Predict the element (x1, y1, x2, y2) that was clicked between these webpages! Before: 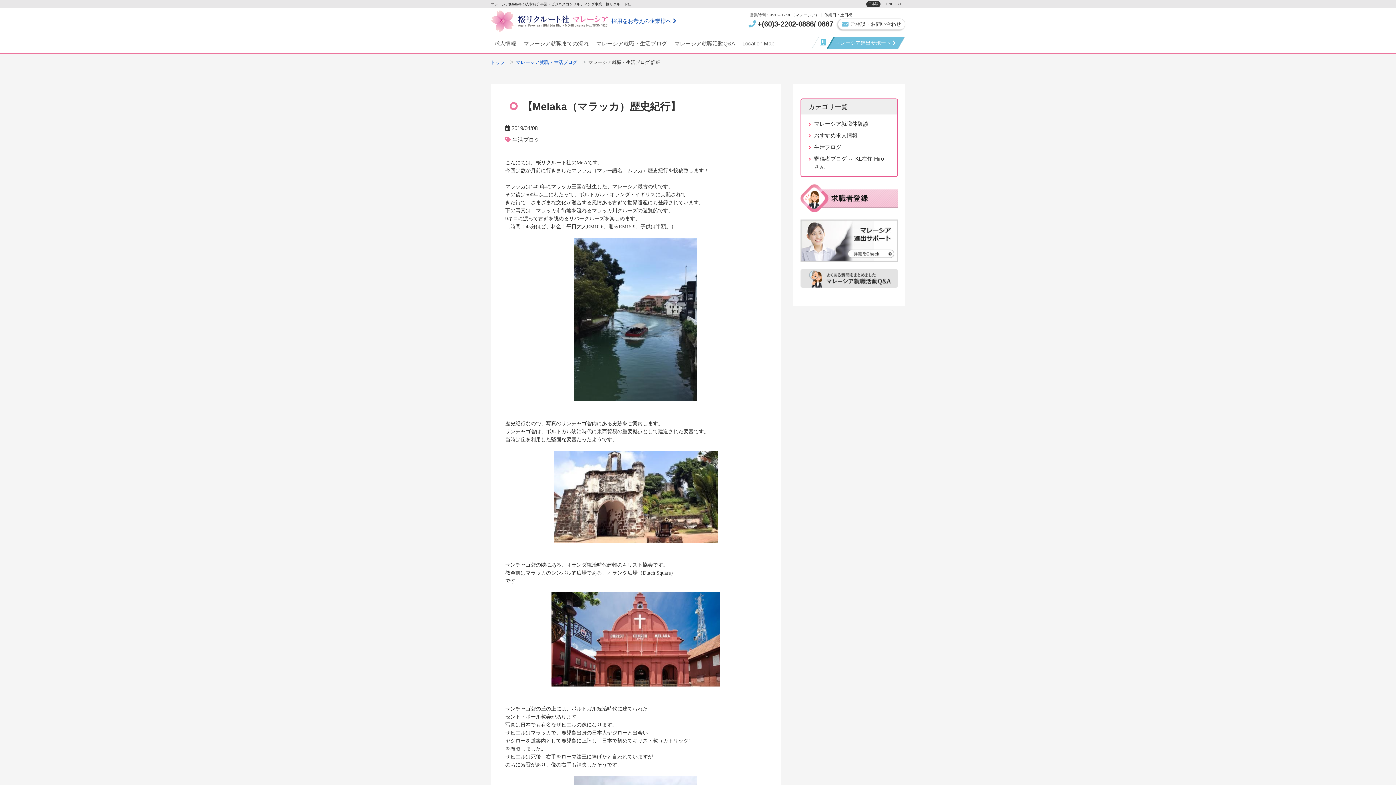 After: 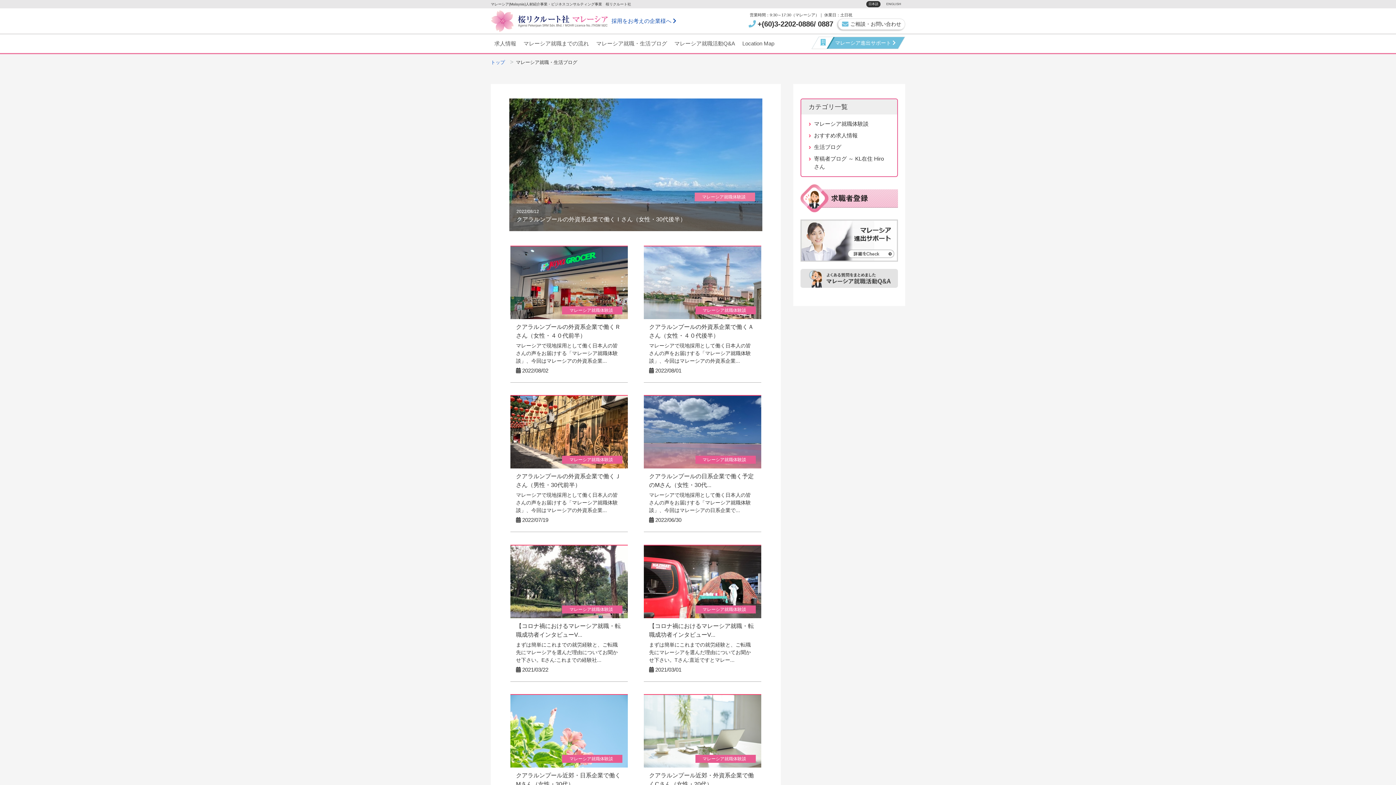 Action: bbox: (814, 120, 886, 128) label: マレーシア就職体験談